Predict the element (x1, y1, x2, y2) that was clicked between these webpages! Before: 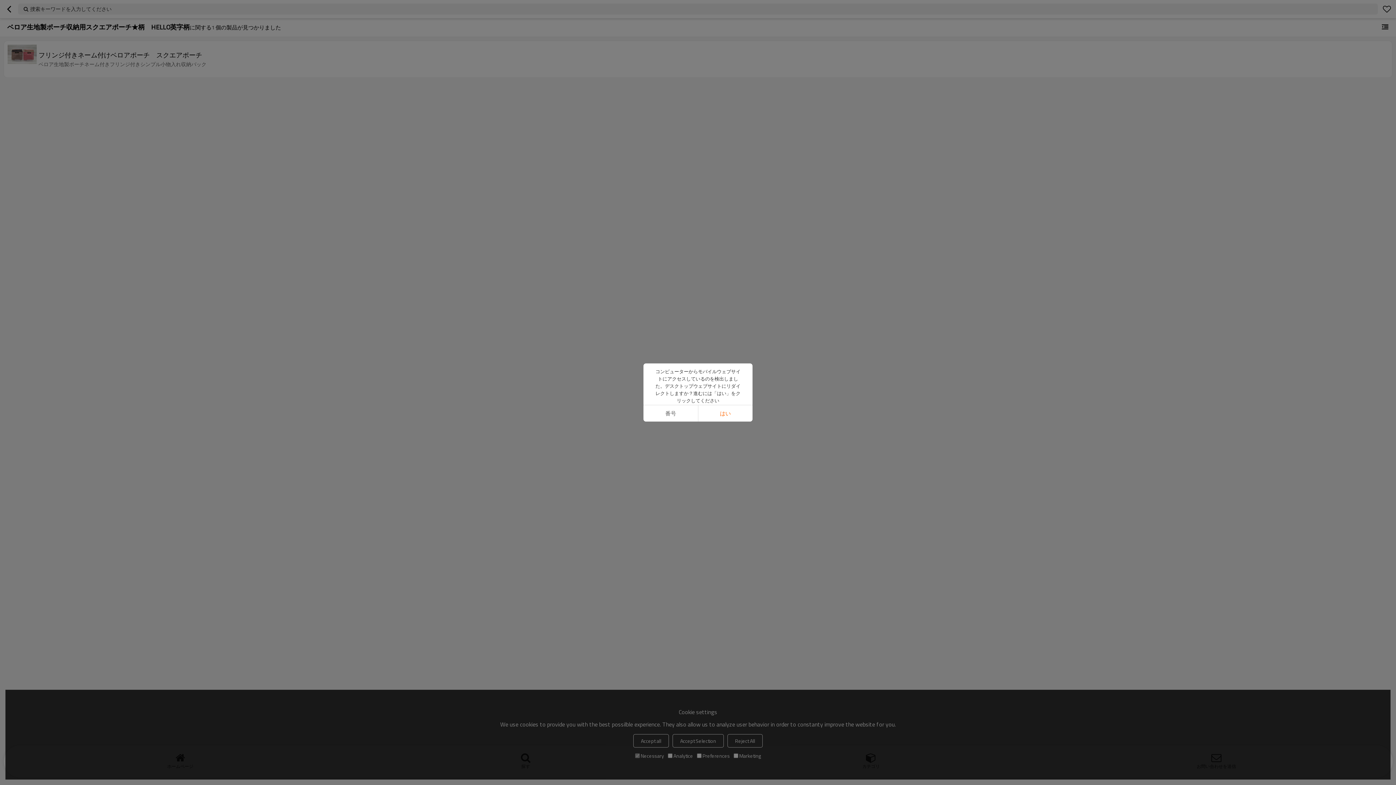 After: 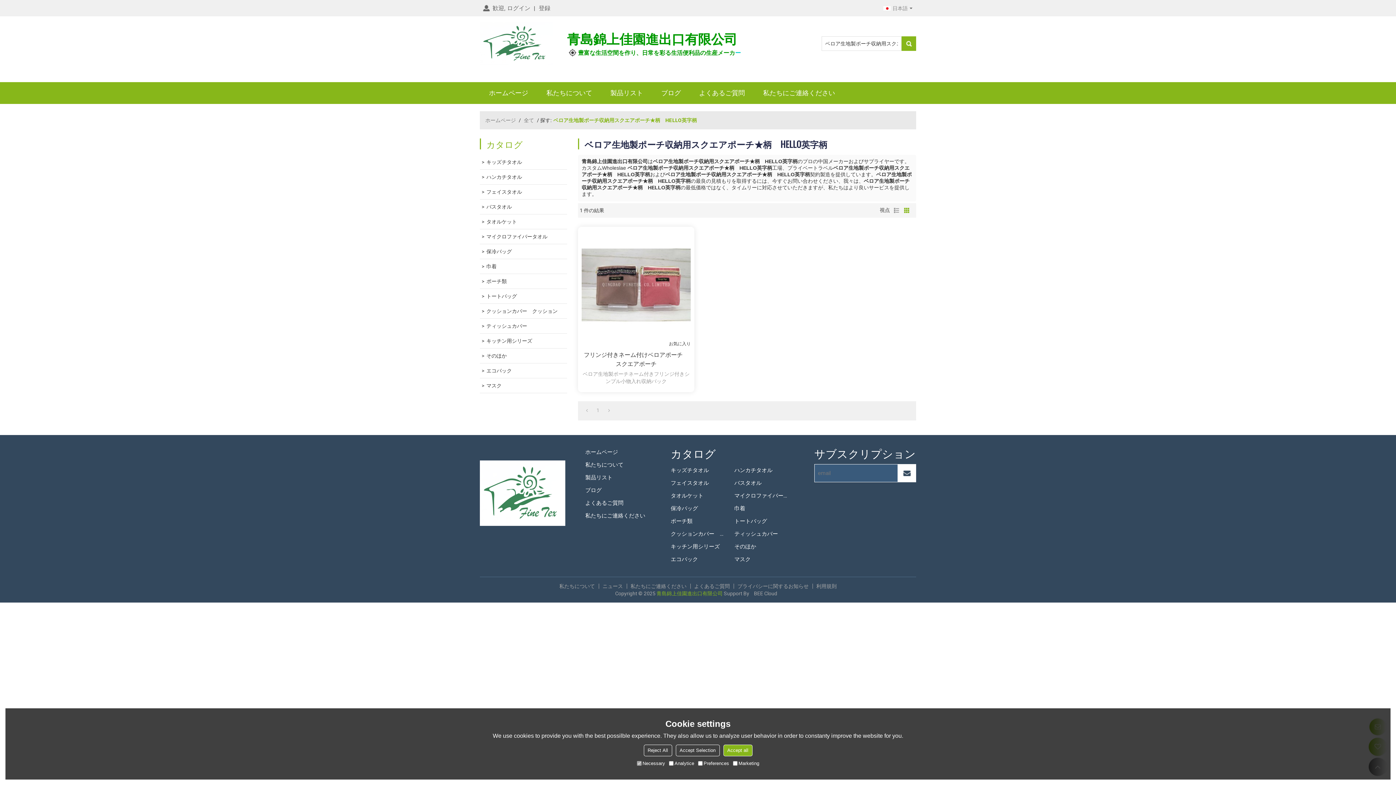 Action: bbox: (698, 405, 752, 421) label: はい